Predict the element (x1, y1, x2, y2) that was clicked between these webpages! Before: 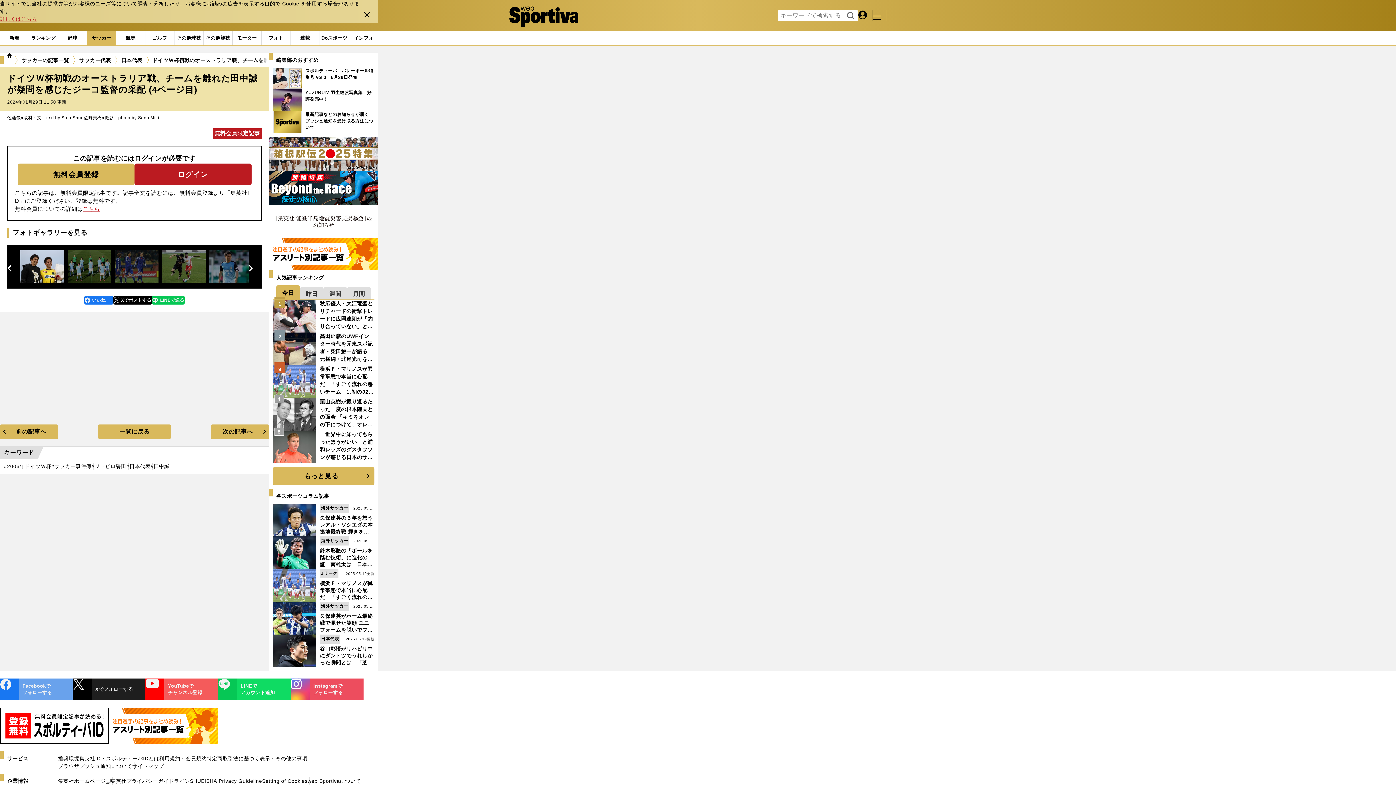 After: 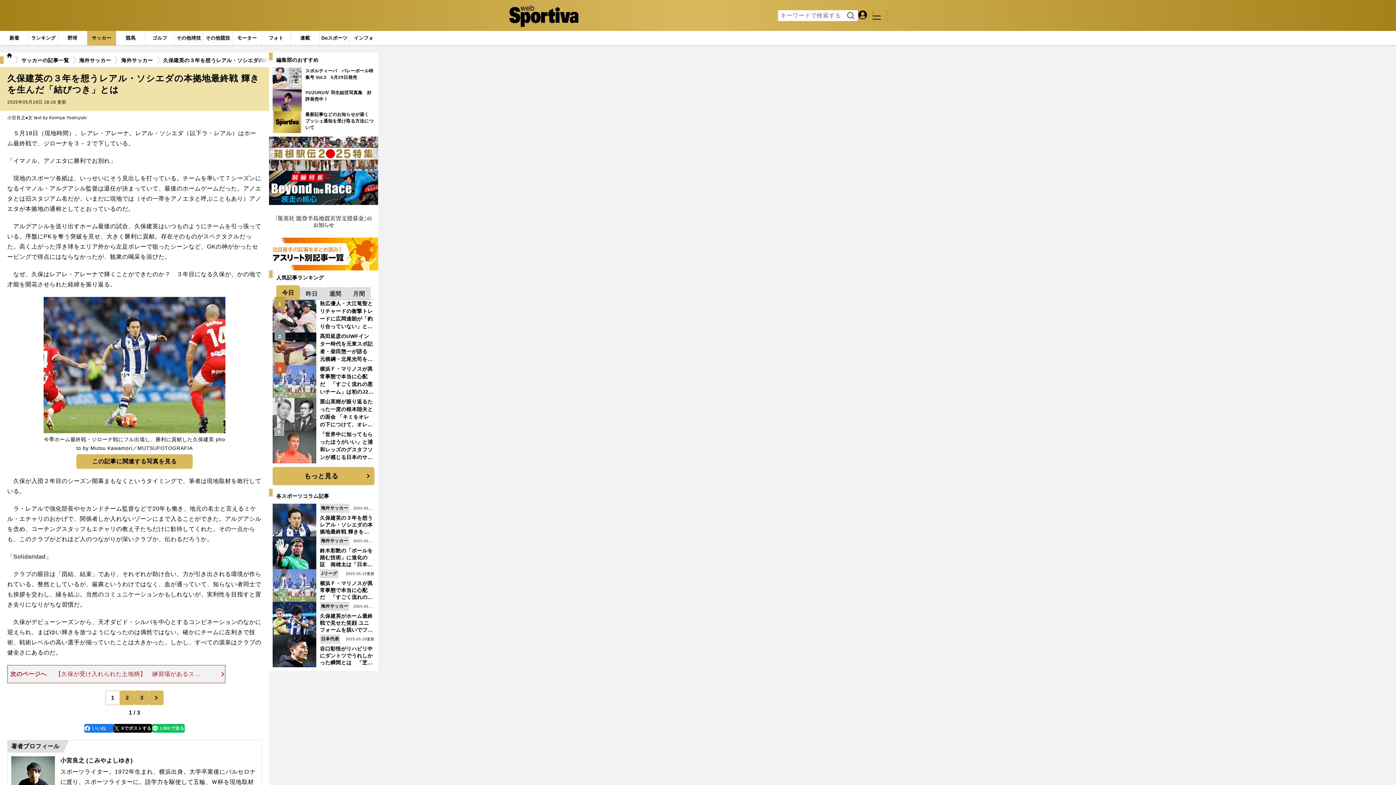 Action: label: 久保建英の３年を想うレアル・ソシエダの本拠地最終戦 輝きを生んだ「結びつき」とは
2025.05.19更新

海外サッカー bbox: (272, 504, 374, 536)